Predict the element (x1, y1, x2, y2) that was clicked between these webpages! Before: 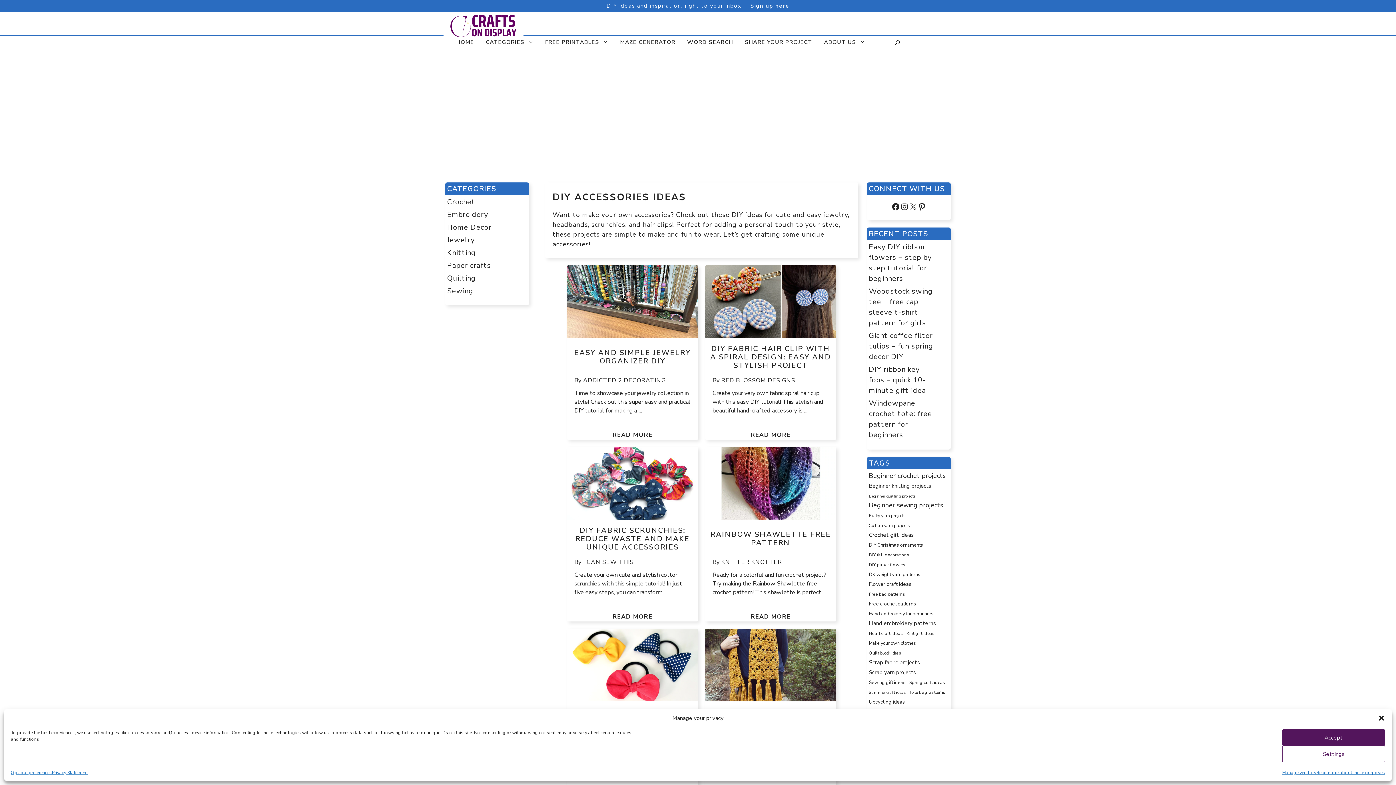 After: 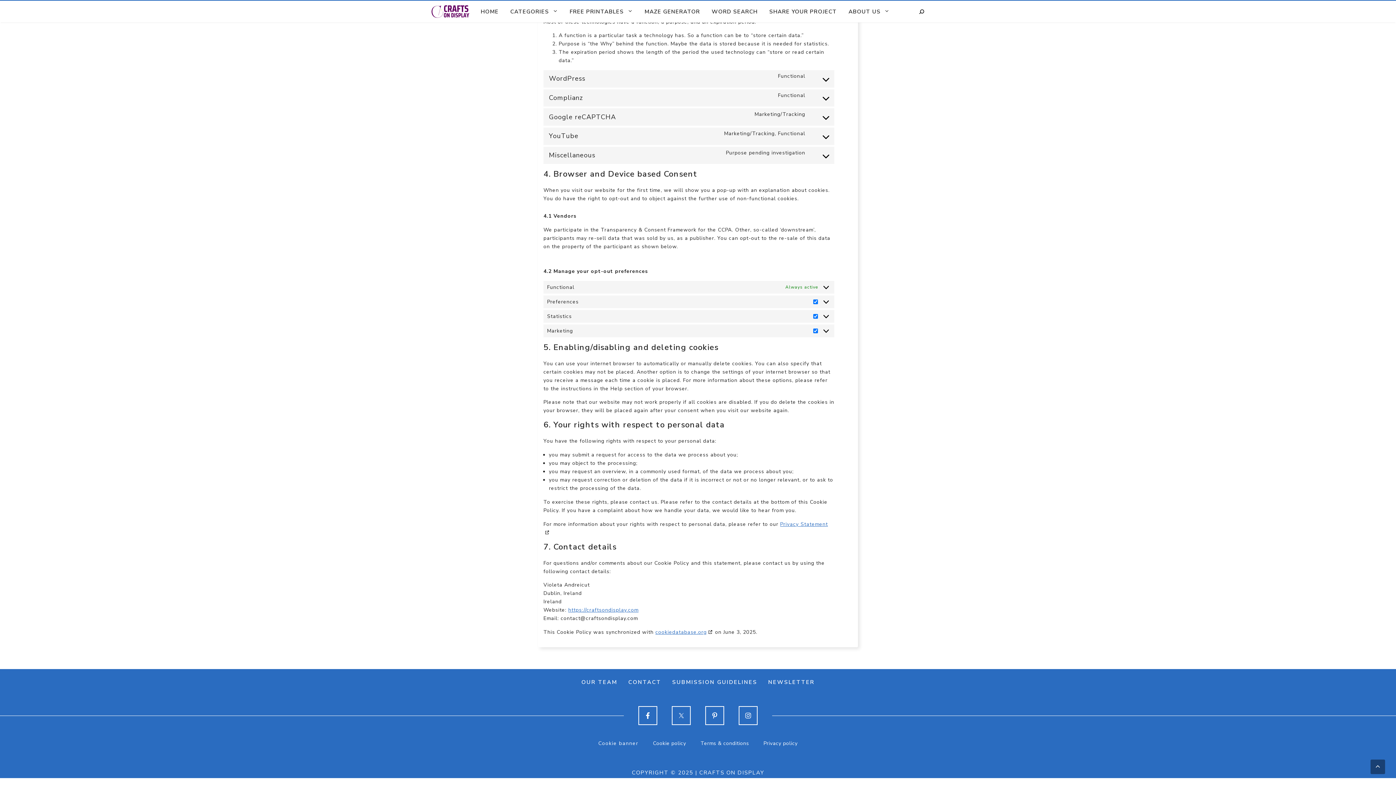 Action: label: Manage vendors bbox: (1282, 769, 1316, 776)